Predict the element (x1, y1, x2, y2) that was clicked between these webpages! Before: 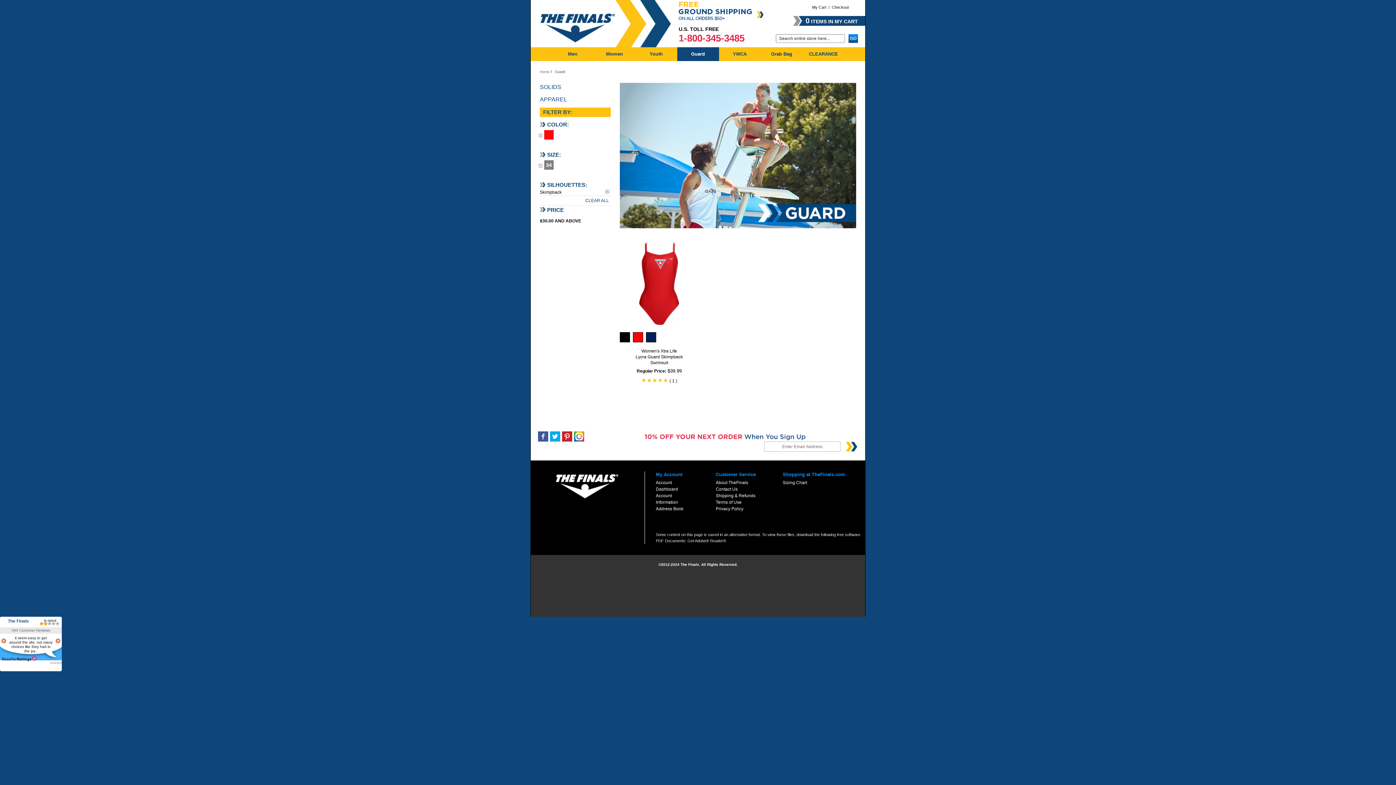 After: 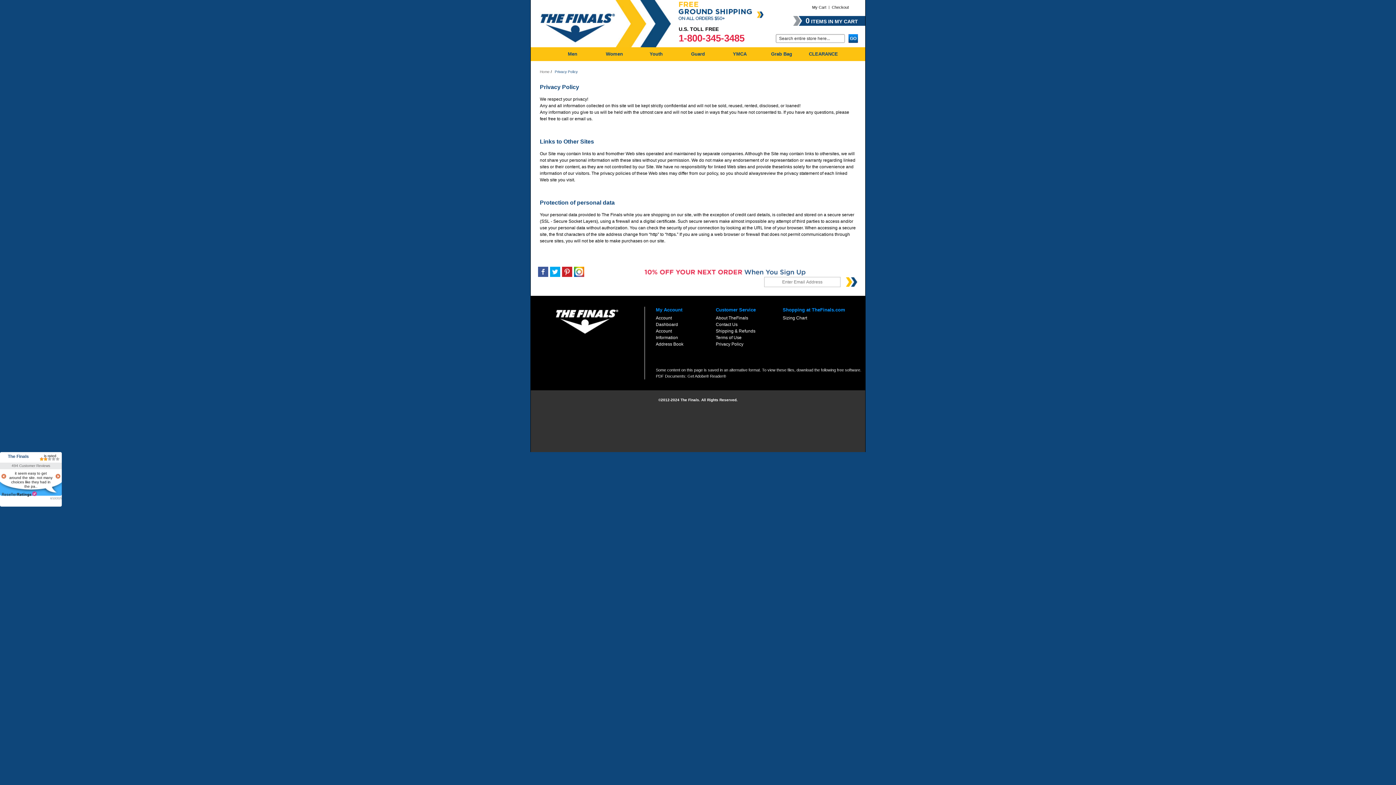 Action: label: Privacy Policy bbox: (716, 506, 743, 511)